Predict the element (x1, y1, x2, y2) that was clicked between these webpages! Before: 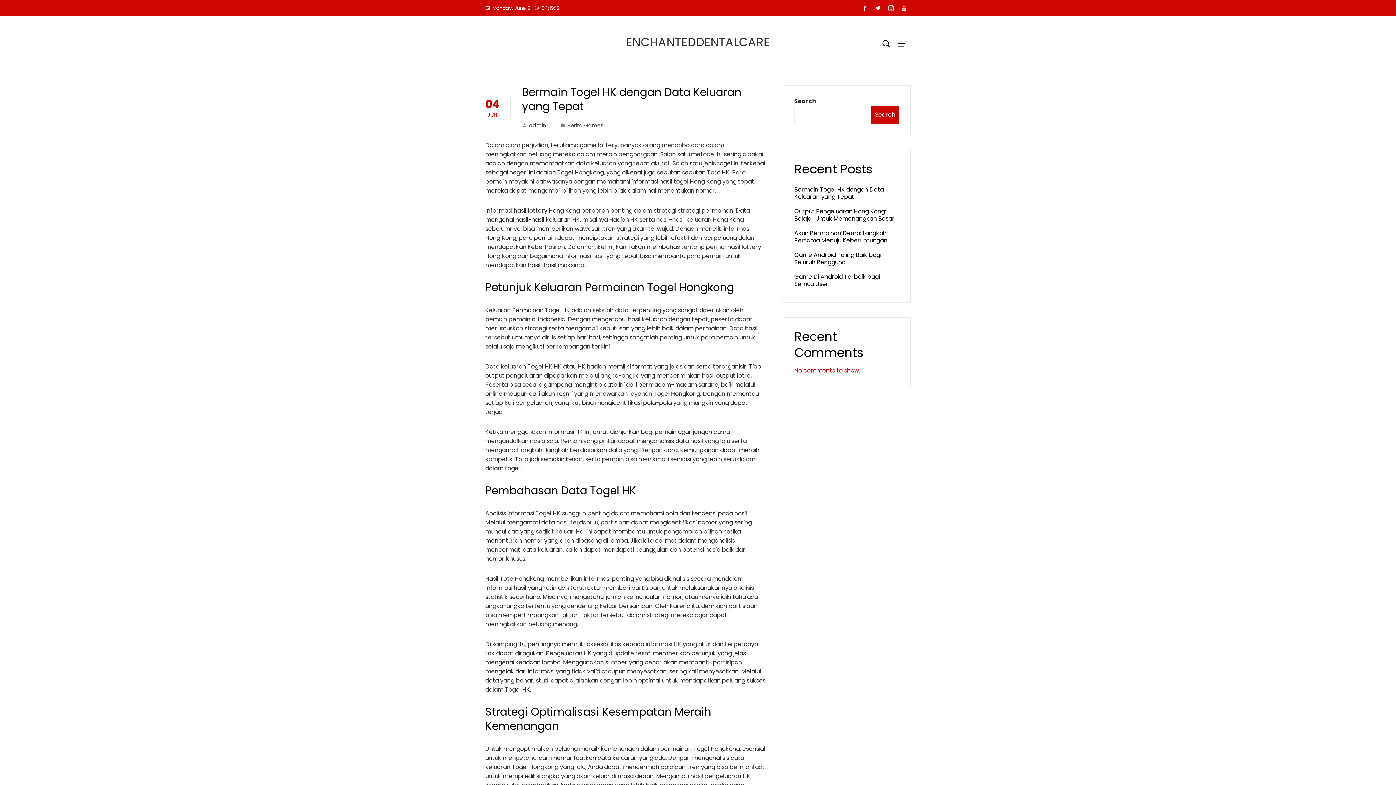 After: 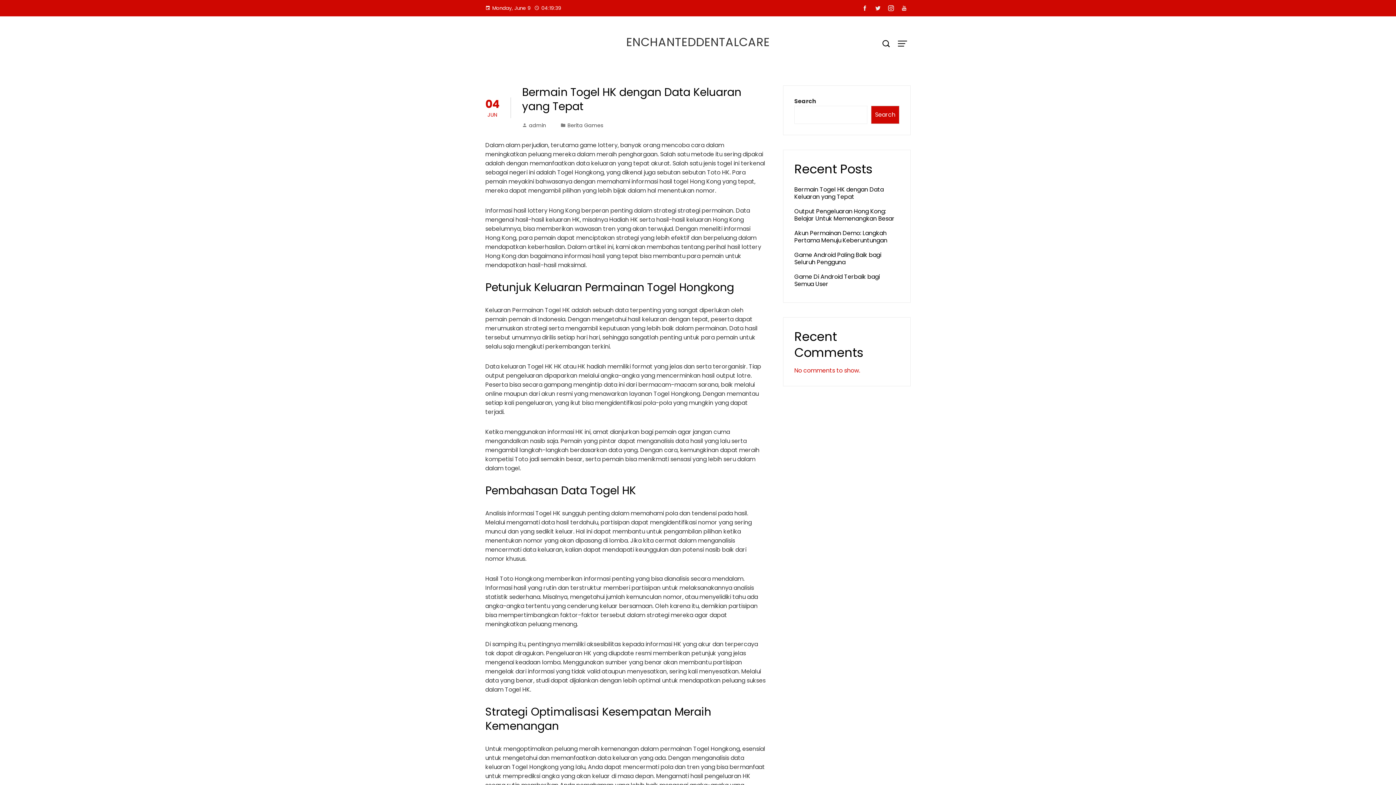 Action: bbox: (871, 2, 884, 14)